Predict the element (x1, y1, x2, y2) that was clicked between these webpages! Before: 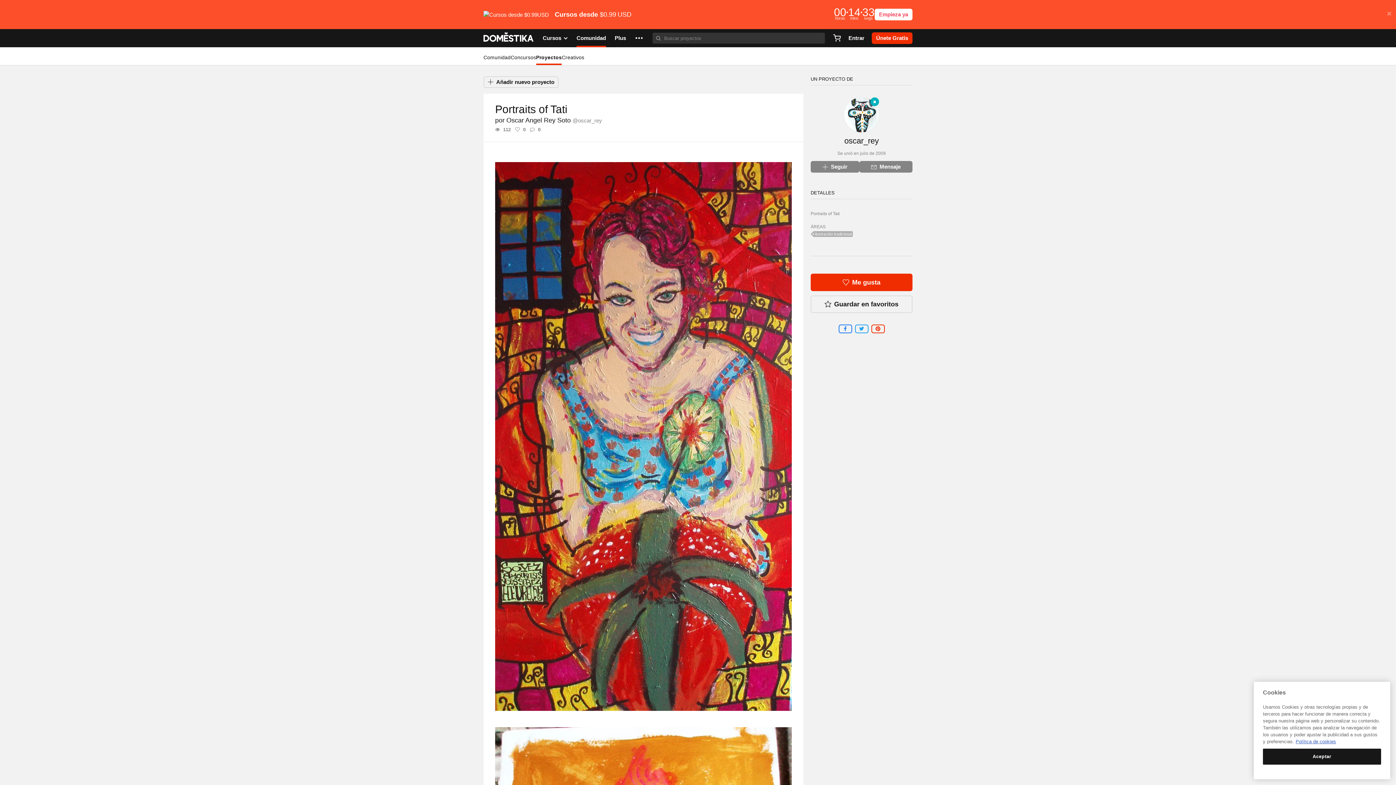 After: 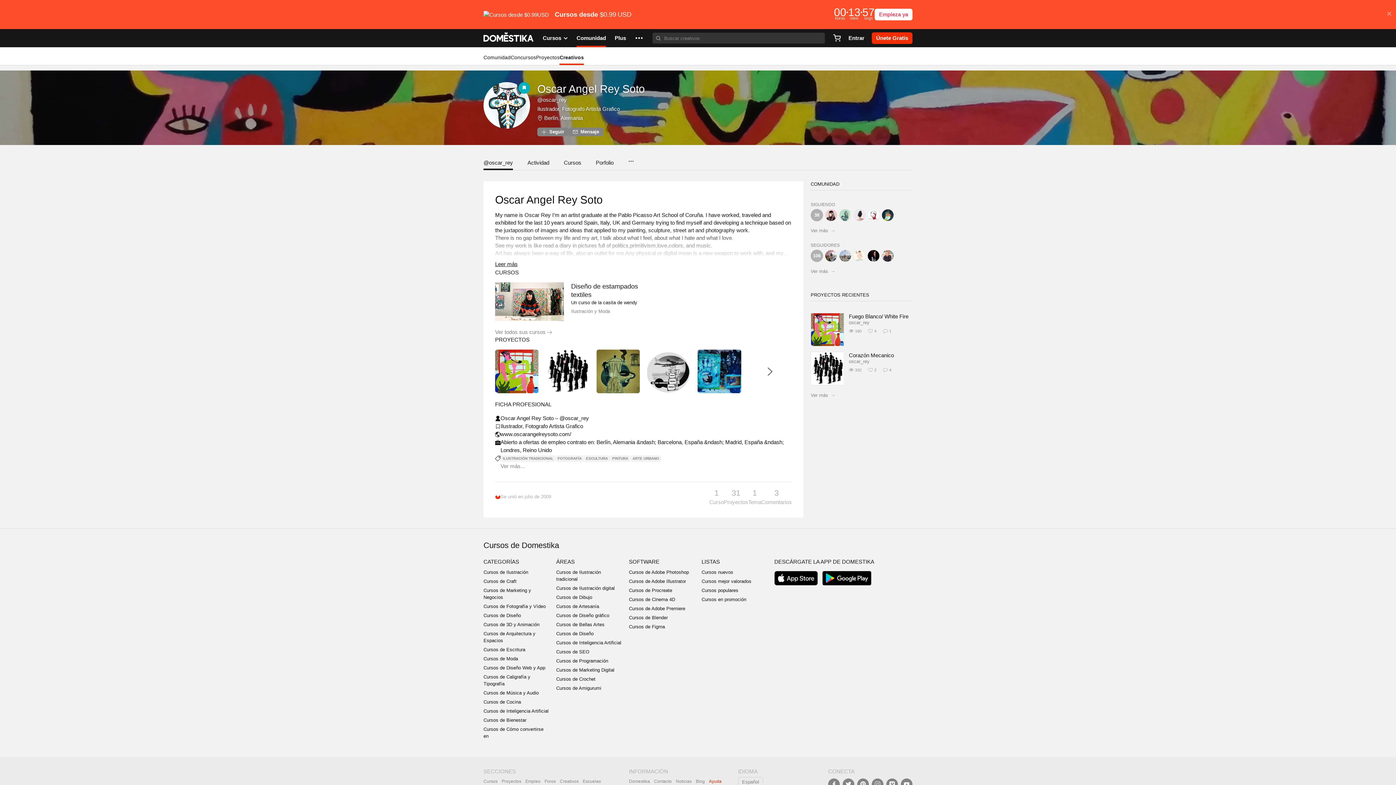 Action: label: Oscar Angel Rey Soto @oscar_rey bbox: (506, 116, 602, 124)